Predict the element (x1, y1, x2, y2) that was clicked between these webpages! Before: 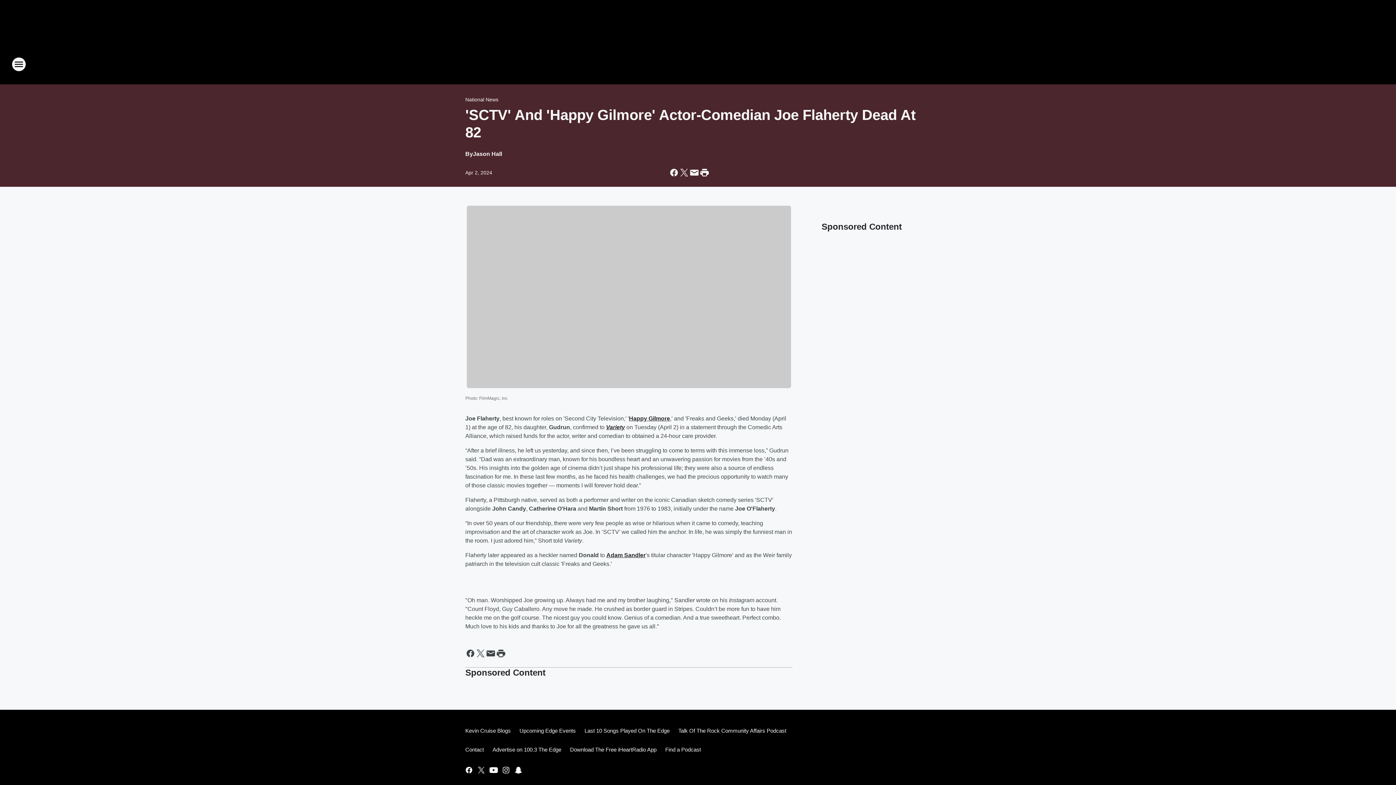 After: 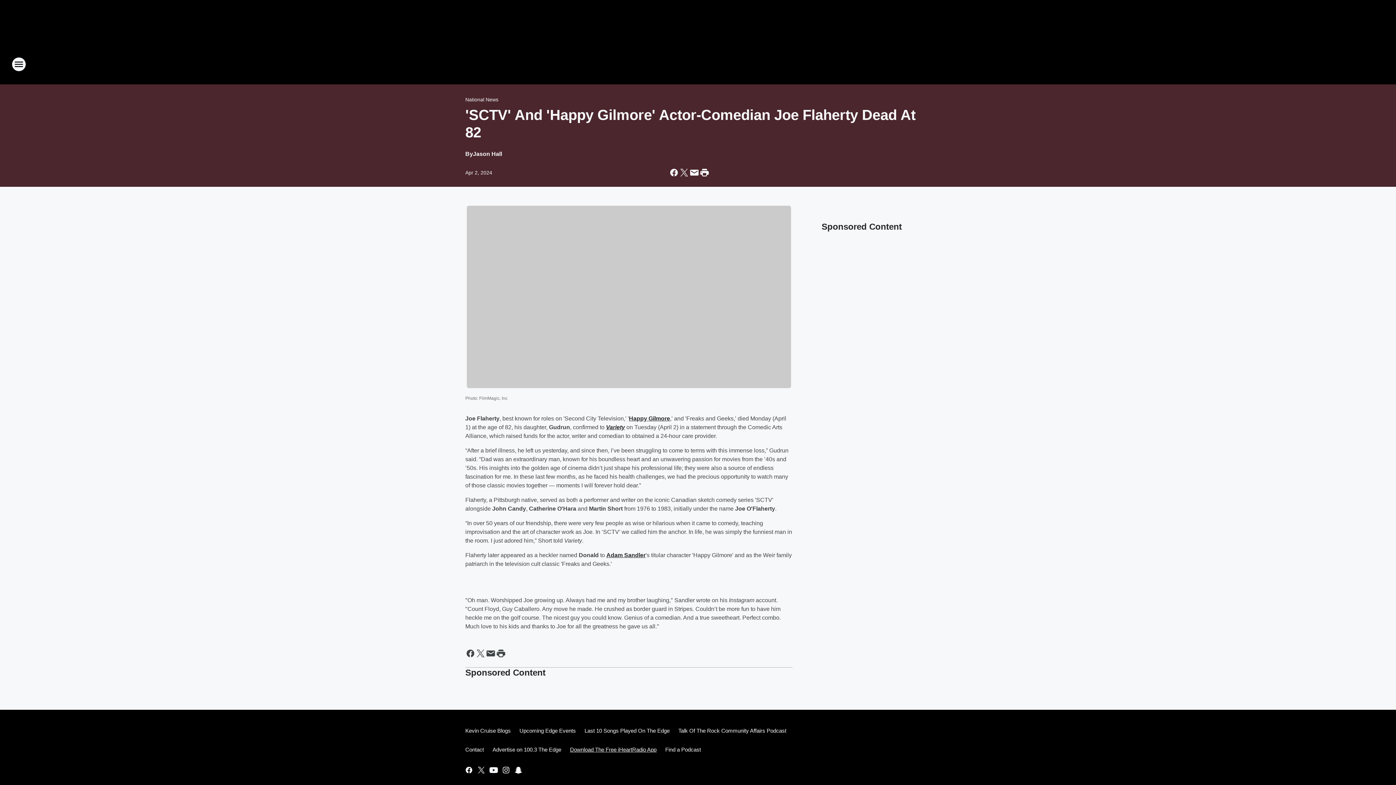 Action: label: Download The Free iHeartRadio App bbox: (565, 740, 661, 759)